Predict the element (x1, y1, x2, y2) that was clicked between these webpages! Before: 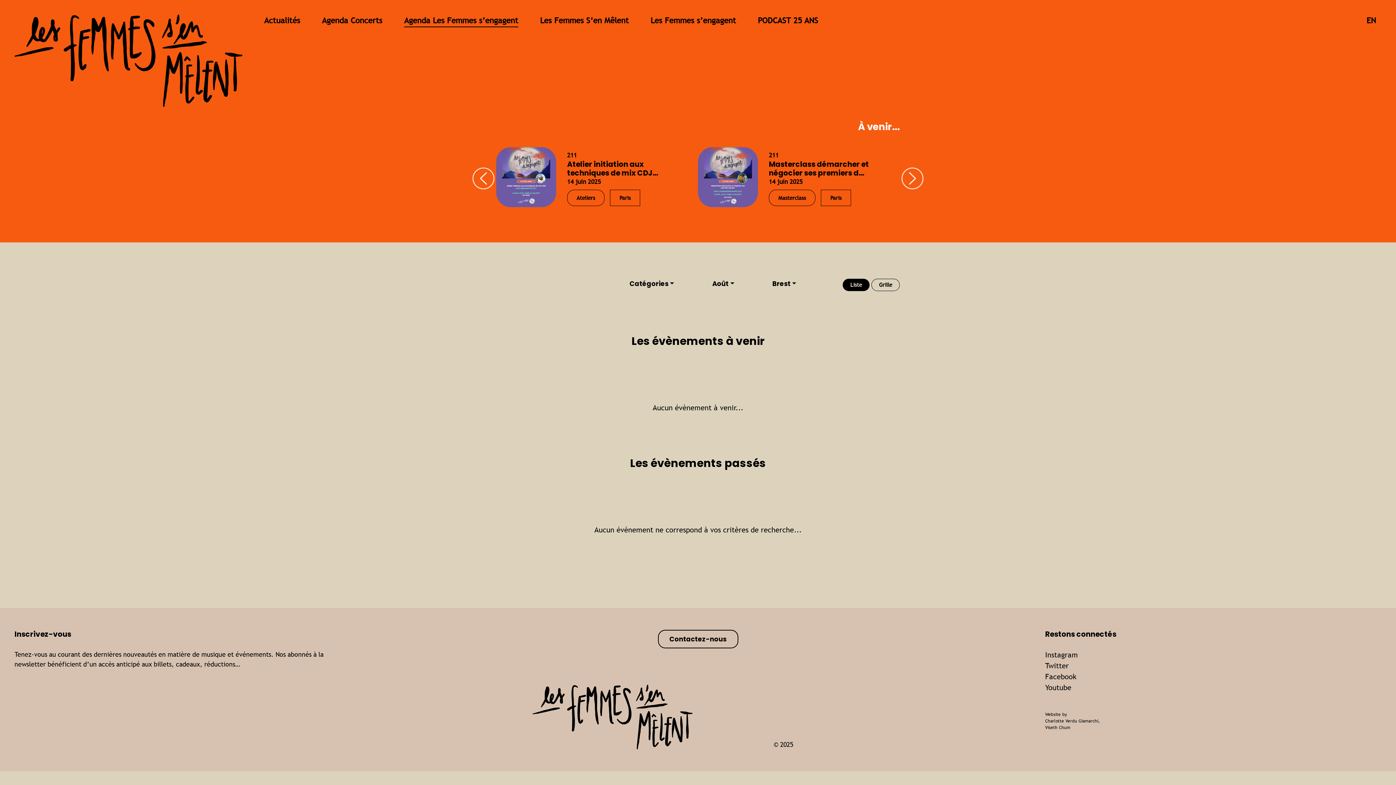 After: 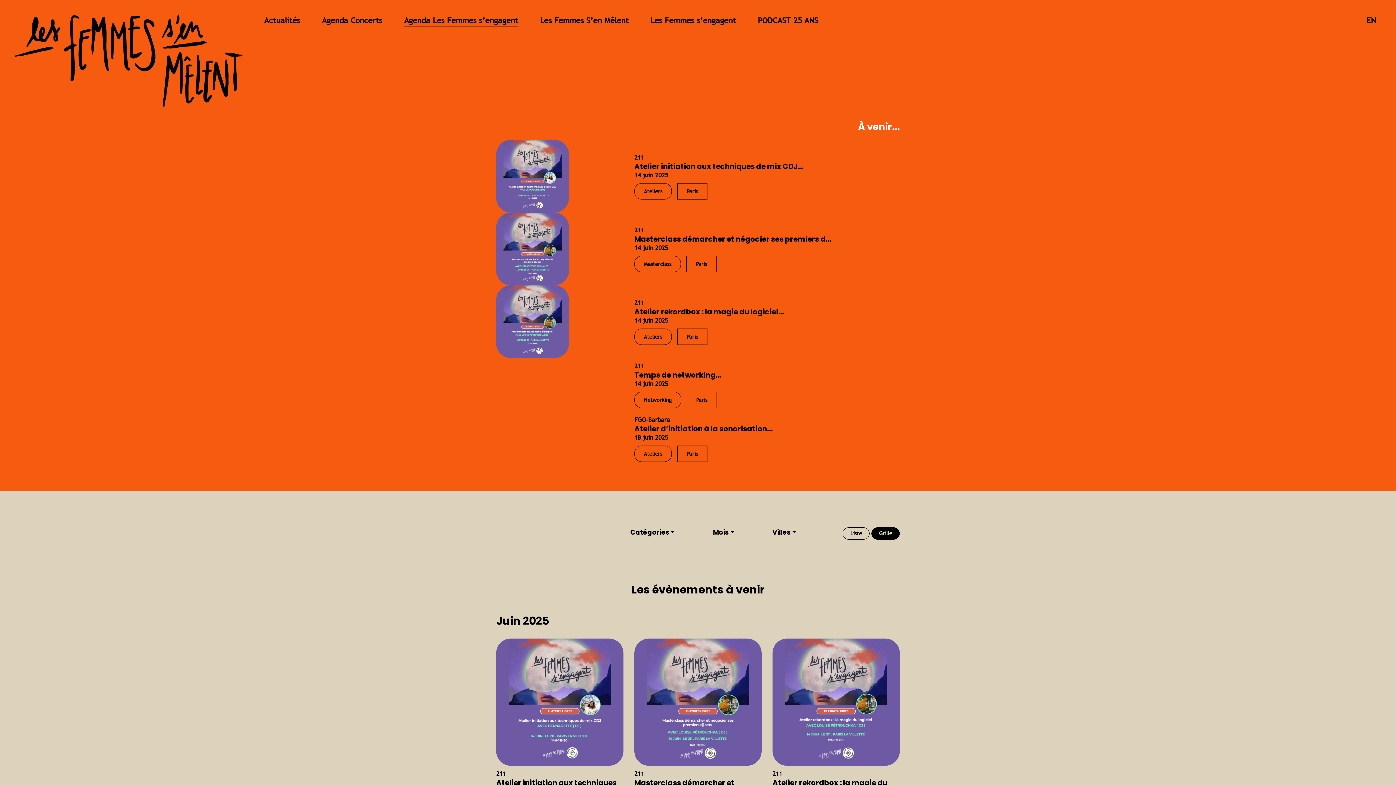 Action: label: Agenda Les Femmes s’engagent bbox: (404, 14, 518, 27)